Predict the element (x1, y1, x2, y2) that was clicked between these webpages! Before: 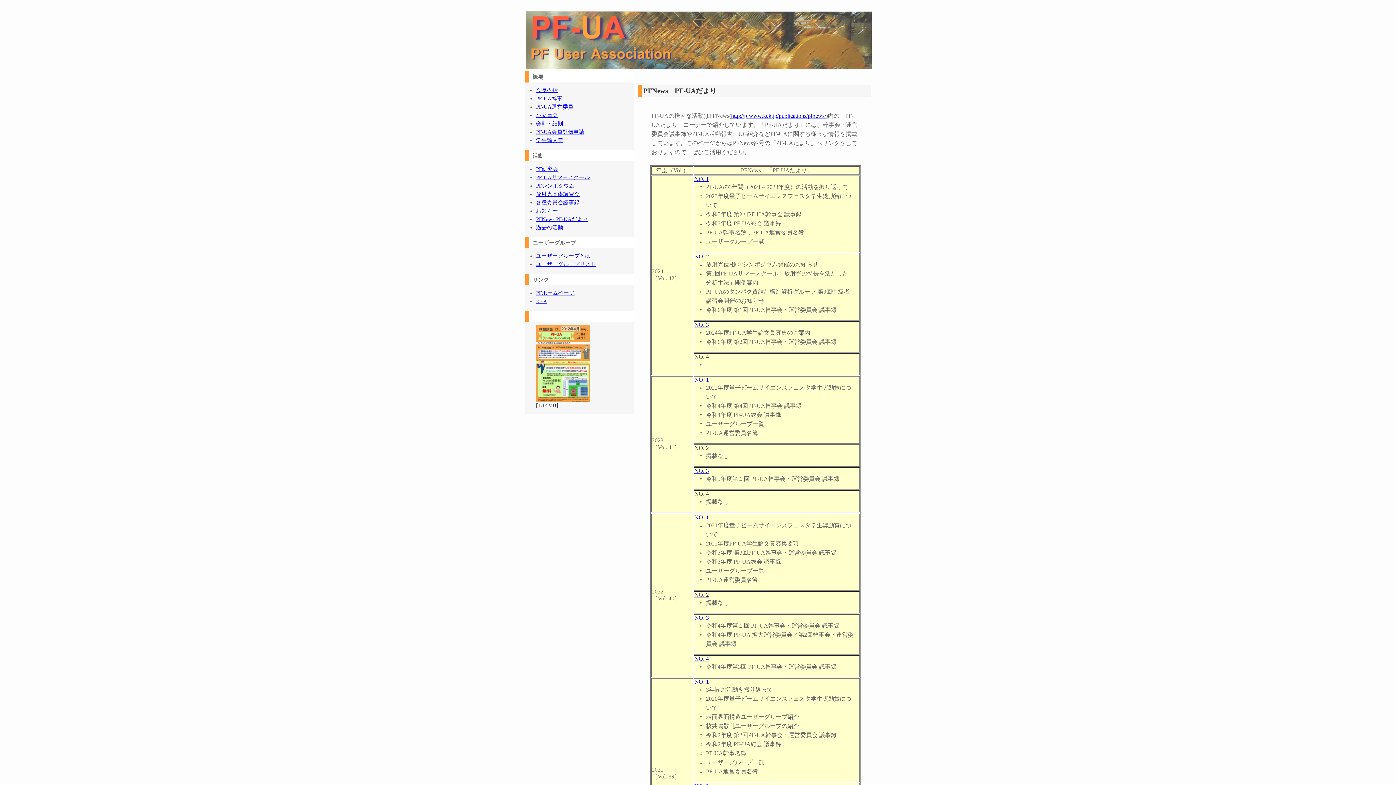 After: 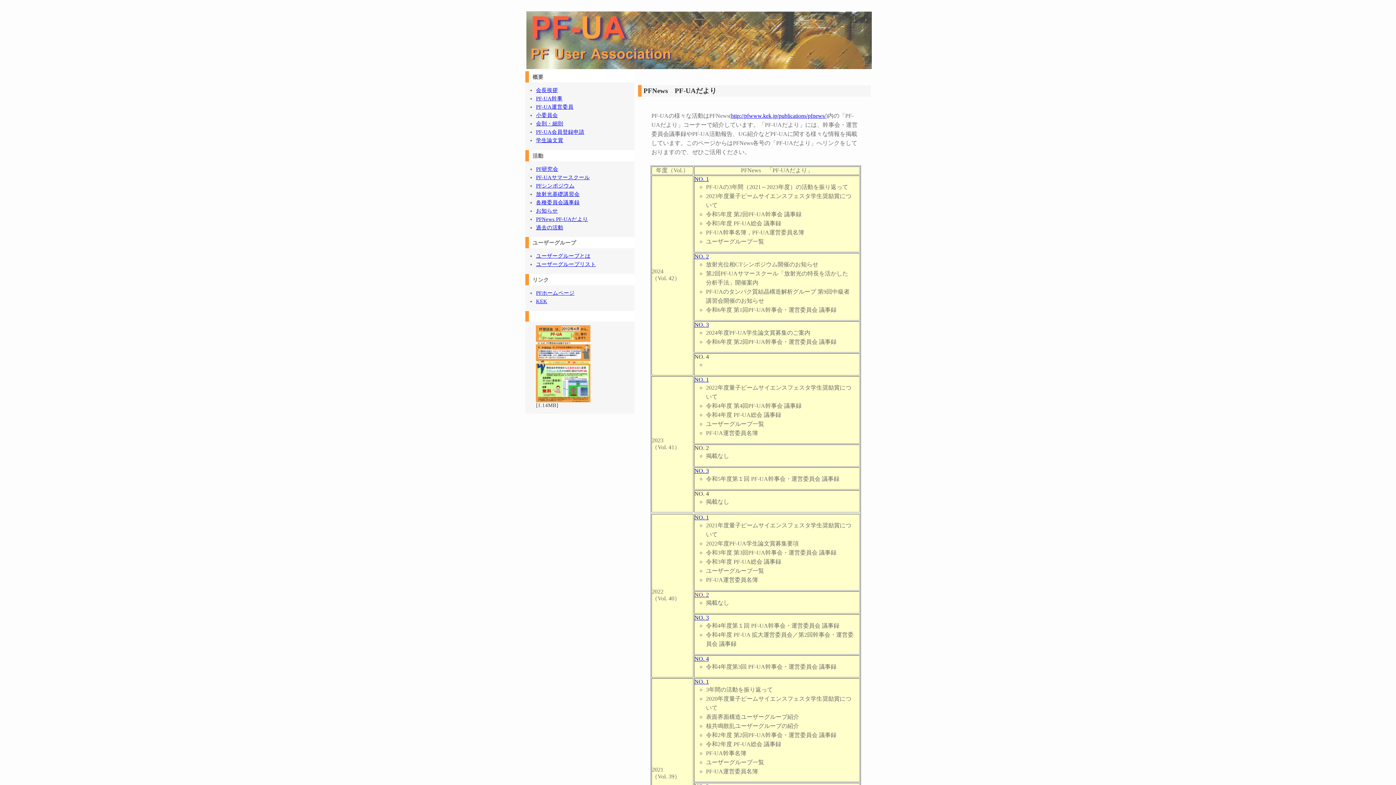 Action: label: NO. 3 bbox: (694, 467, 709, 474)